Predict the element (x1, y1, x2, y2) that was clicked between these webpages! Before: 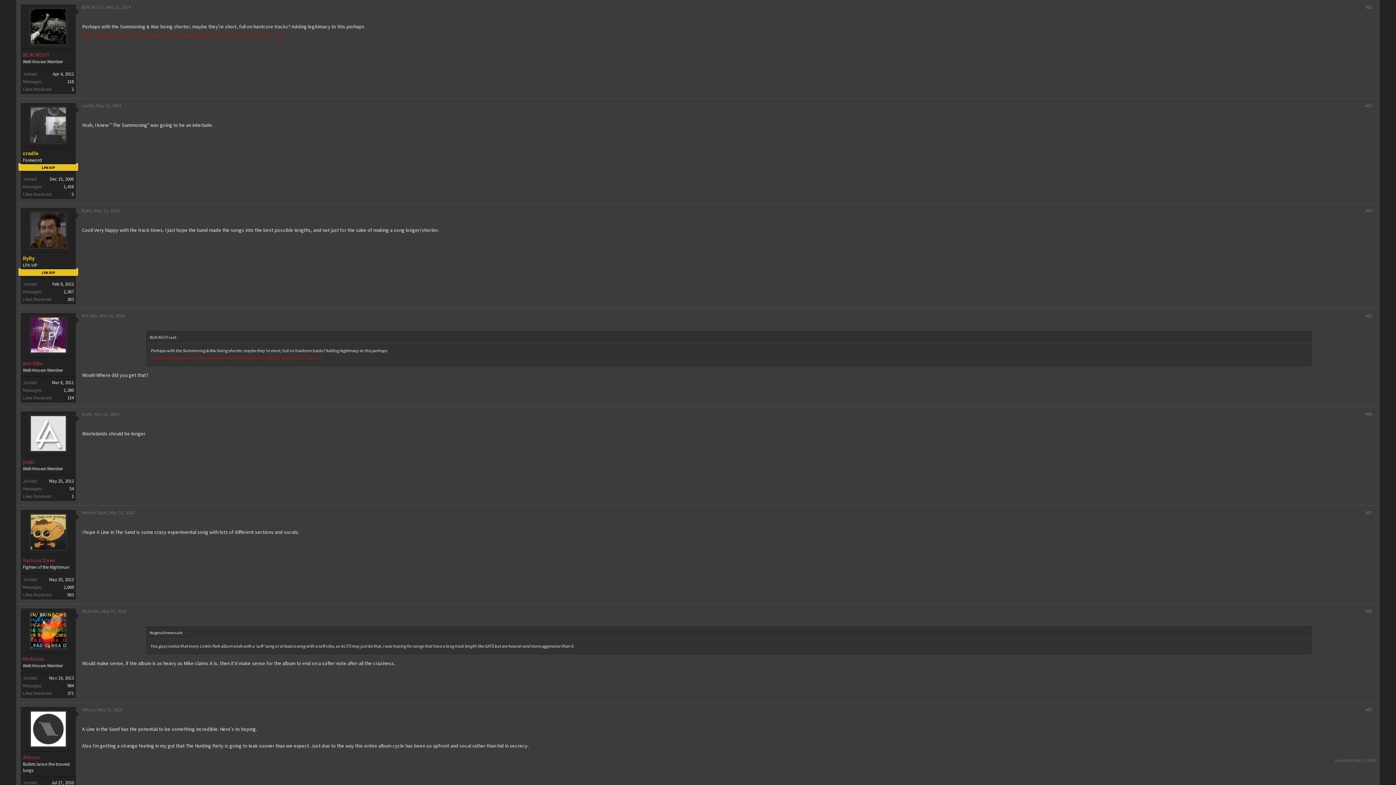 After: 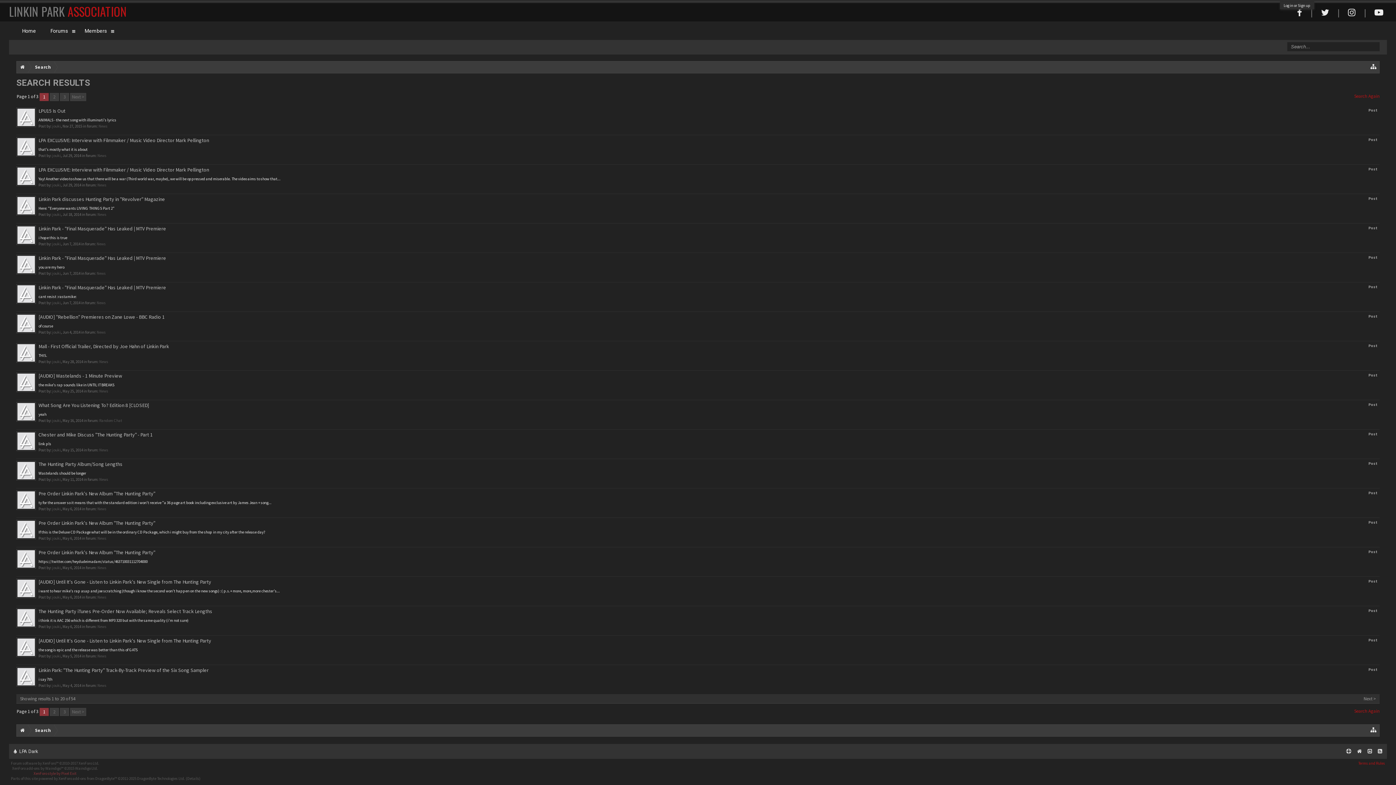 Action: label: 54 bbox: (69, 485, 73, 492)